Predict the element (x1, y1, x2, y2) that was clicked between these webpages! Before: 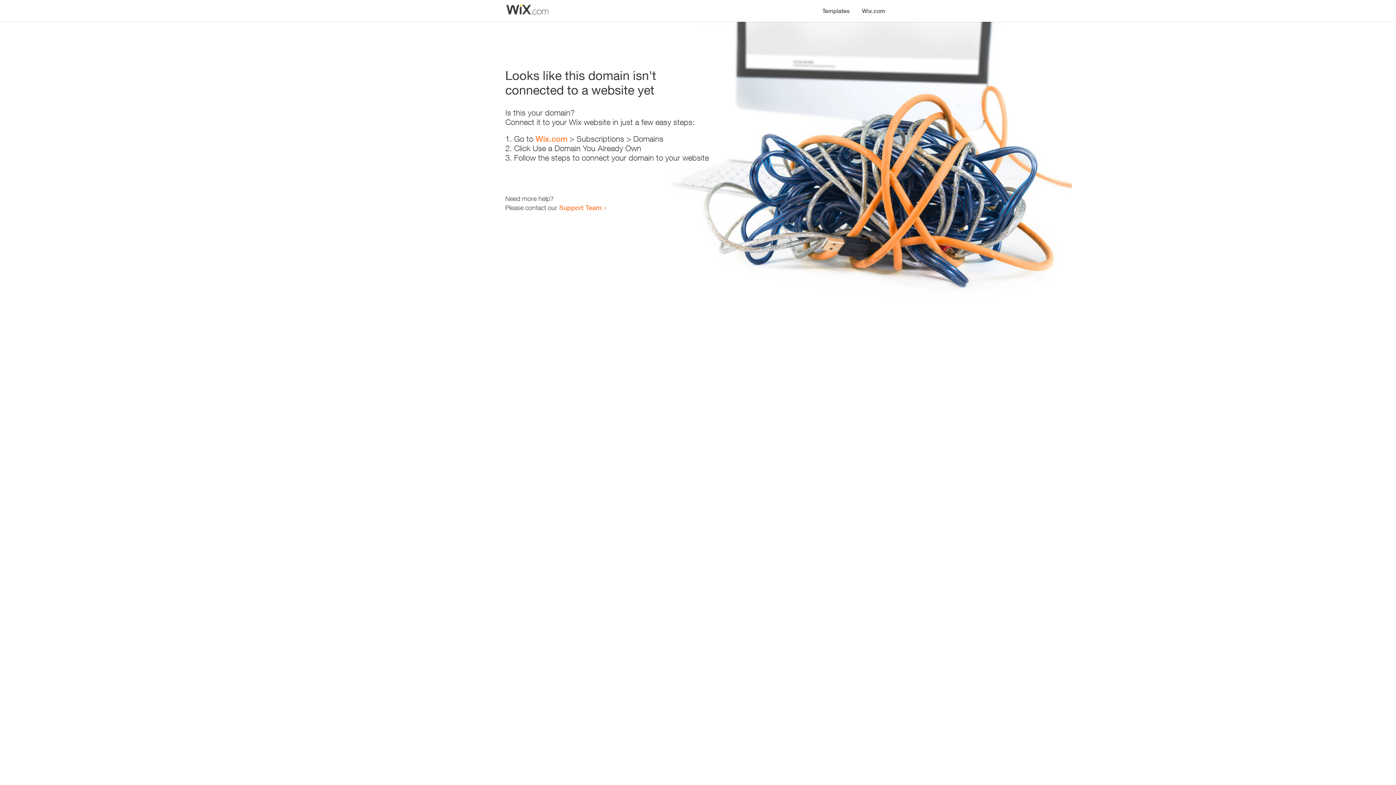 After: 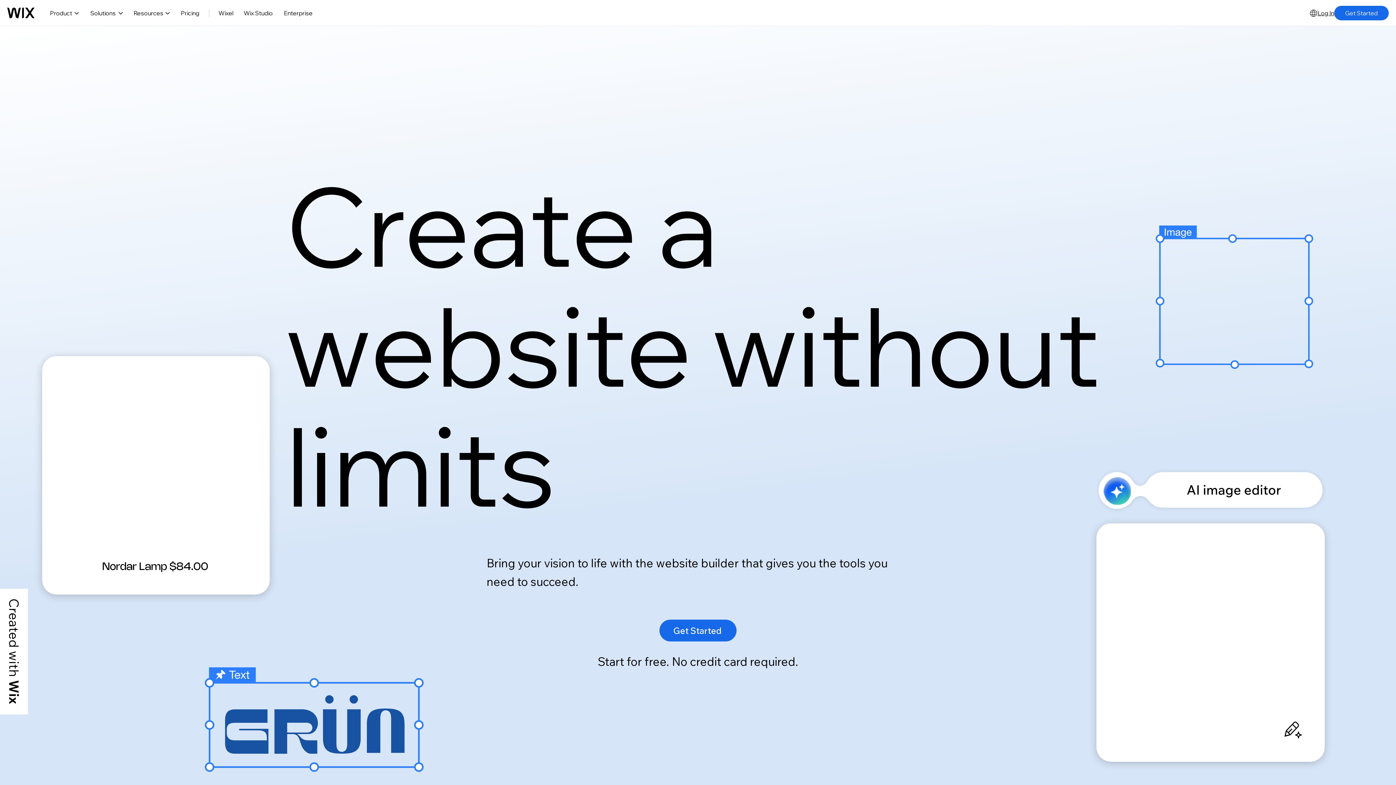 Action: label: Wix.com bbox: (535, 134, 567, 143)